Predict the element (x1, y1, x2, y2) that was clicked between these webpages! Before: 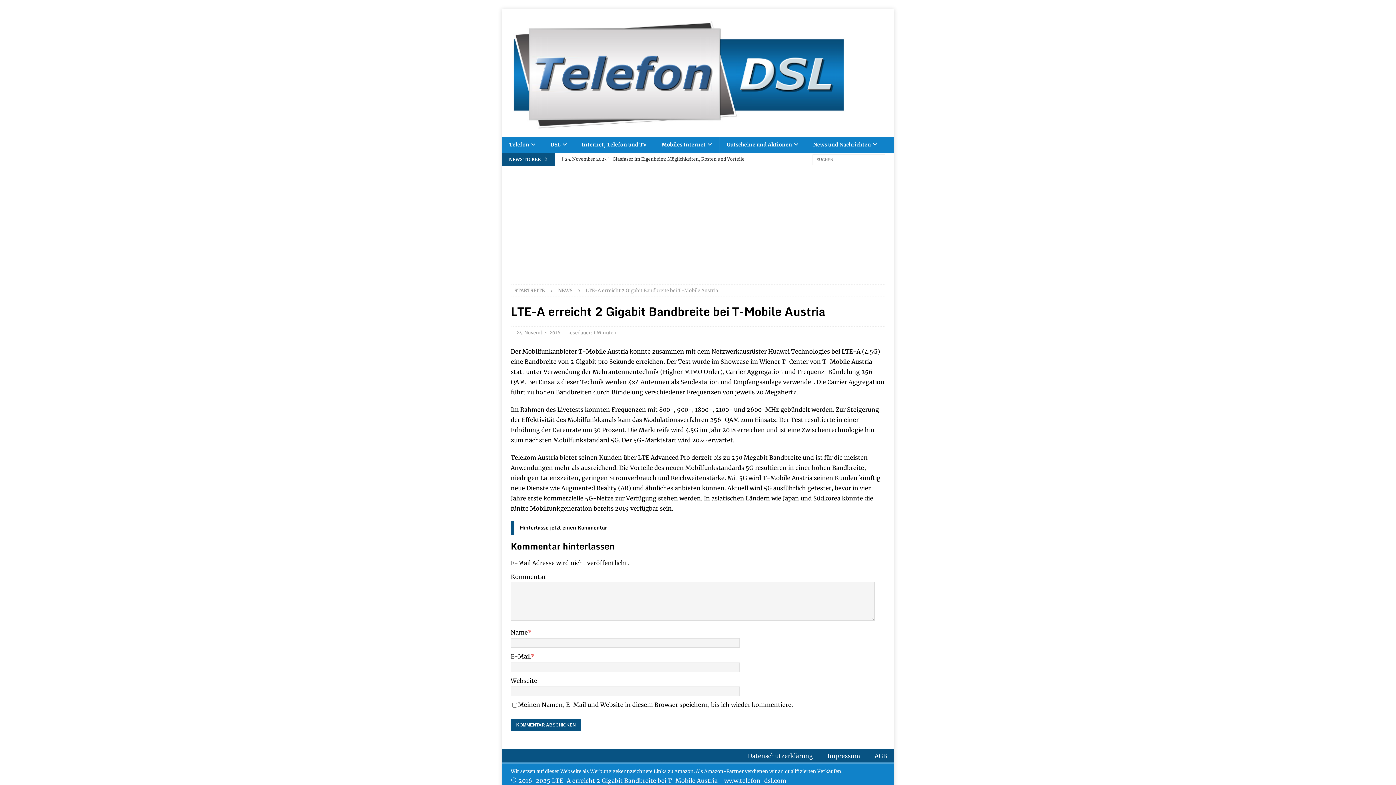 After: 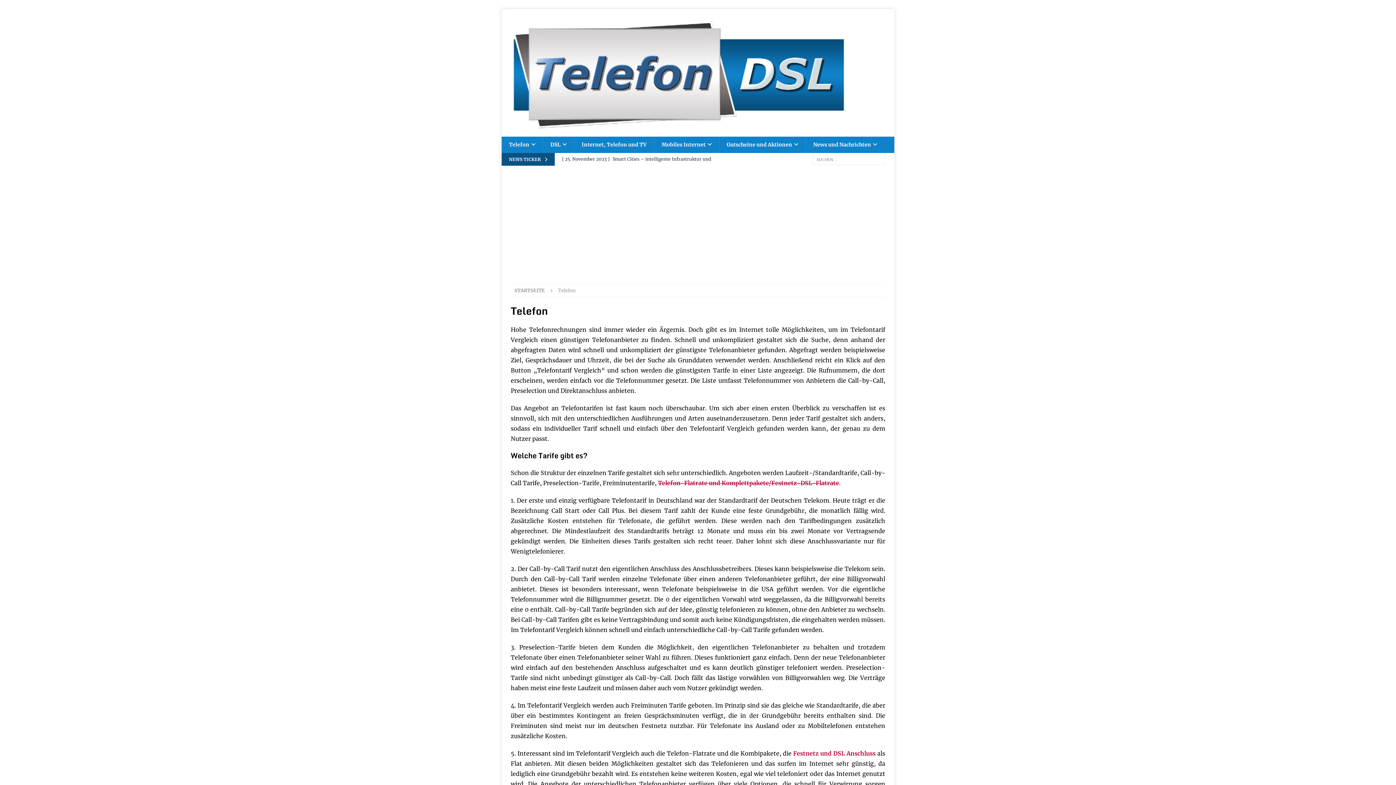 Action: label: Telefon bbox: (501, 136, 542, 152)